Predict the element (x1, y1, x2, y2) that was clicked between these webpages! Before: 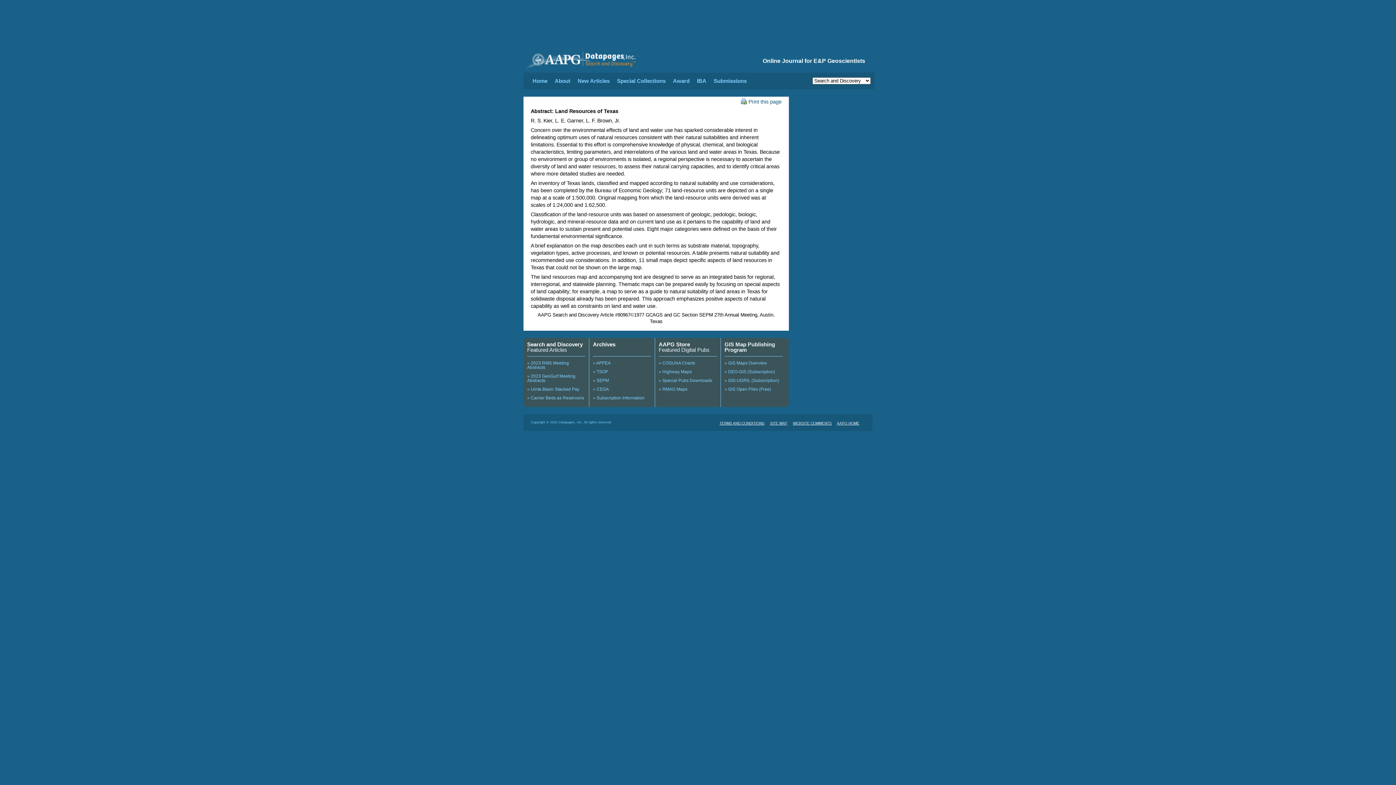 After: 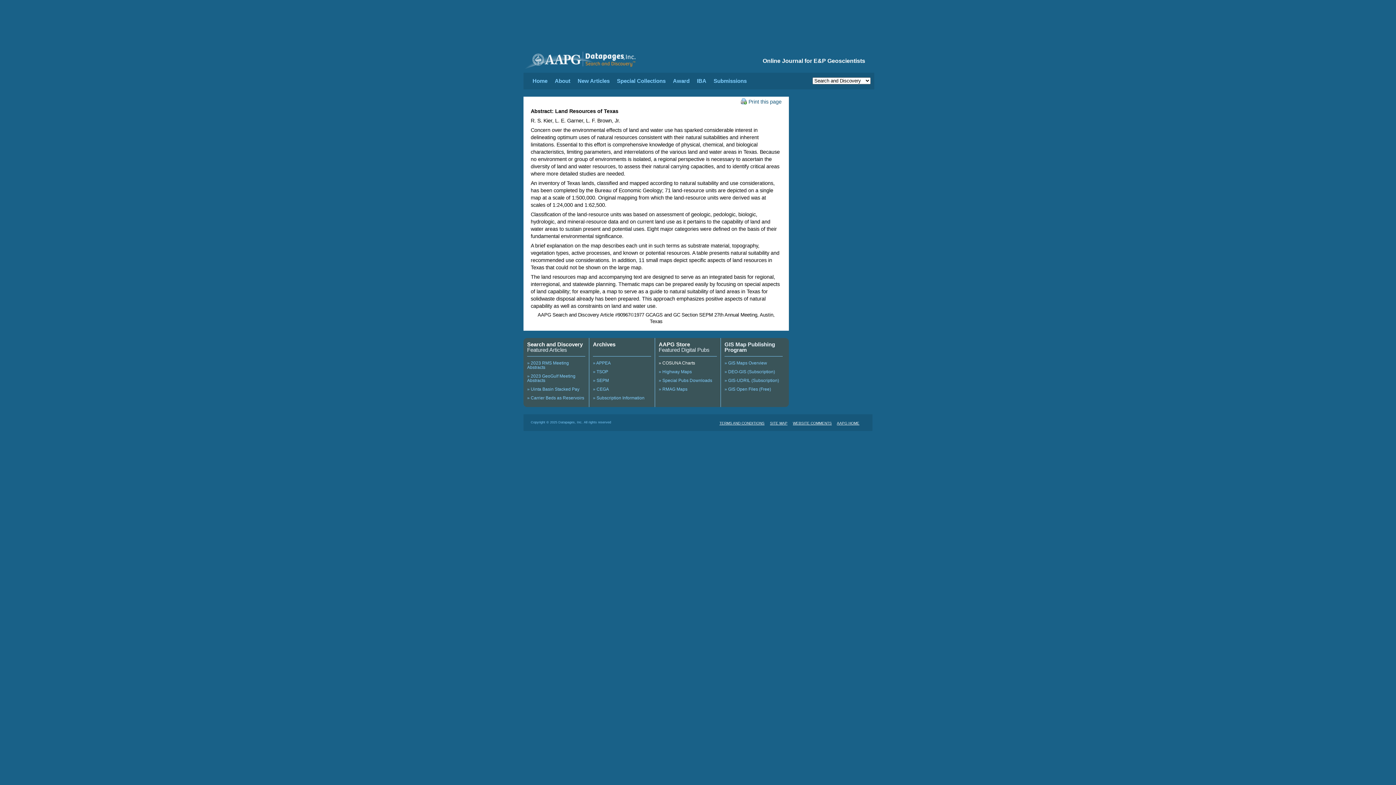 Action: label: » COSUNA Charts bbox: (658, 360, 695, 365)